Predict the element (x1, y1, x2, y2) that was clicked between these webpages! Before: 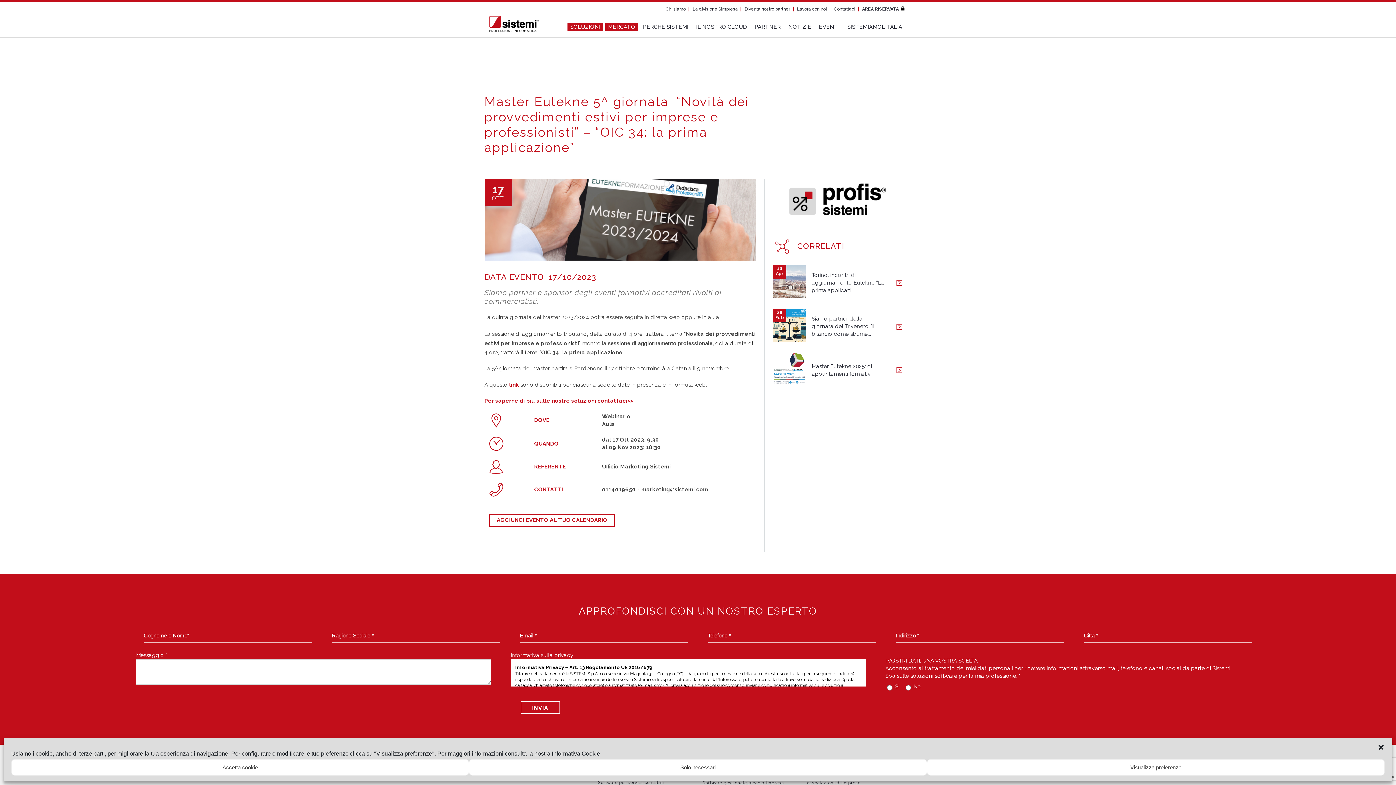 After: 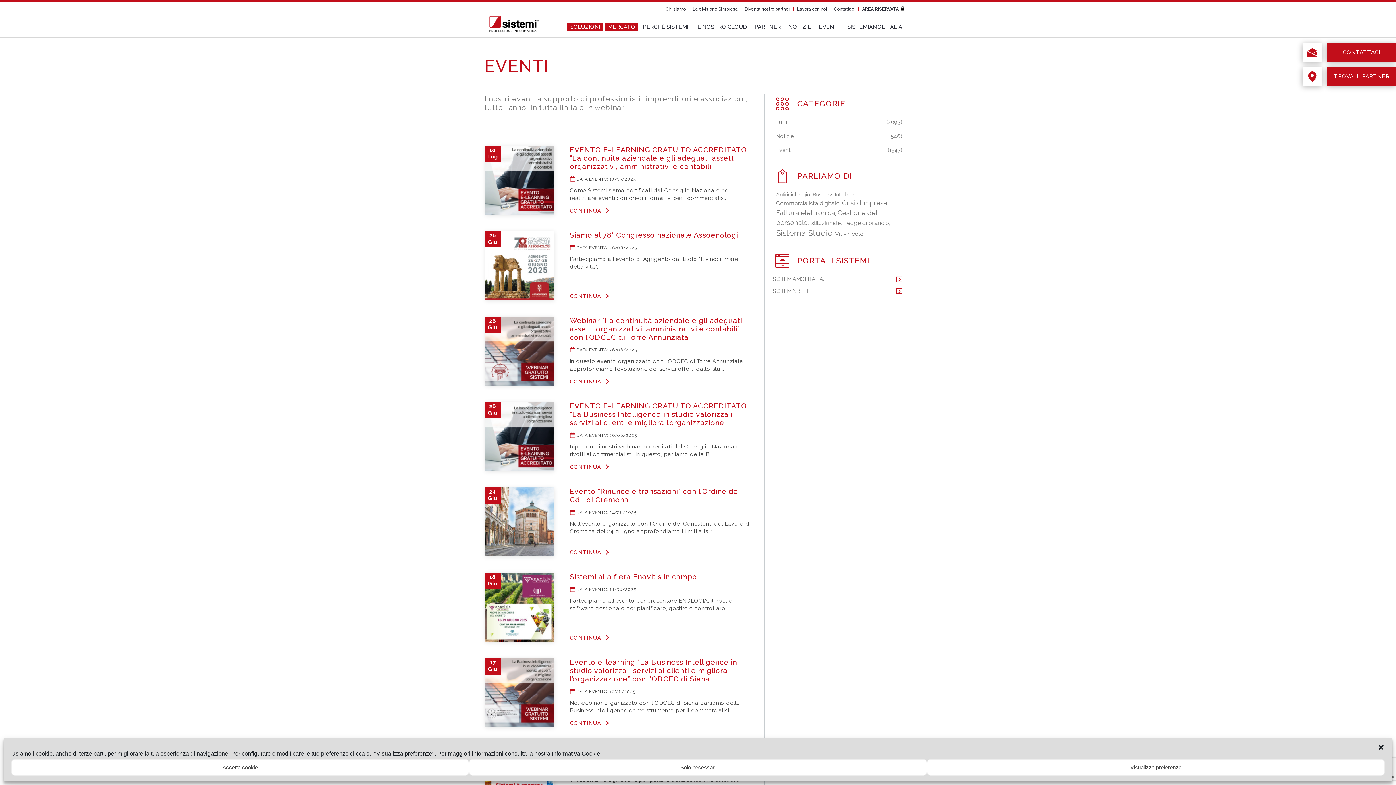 Action: bbox: (819, 22, 839, 30) label: EVENTI